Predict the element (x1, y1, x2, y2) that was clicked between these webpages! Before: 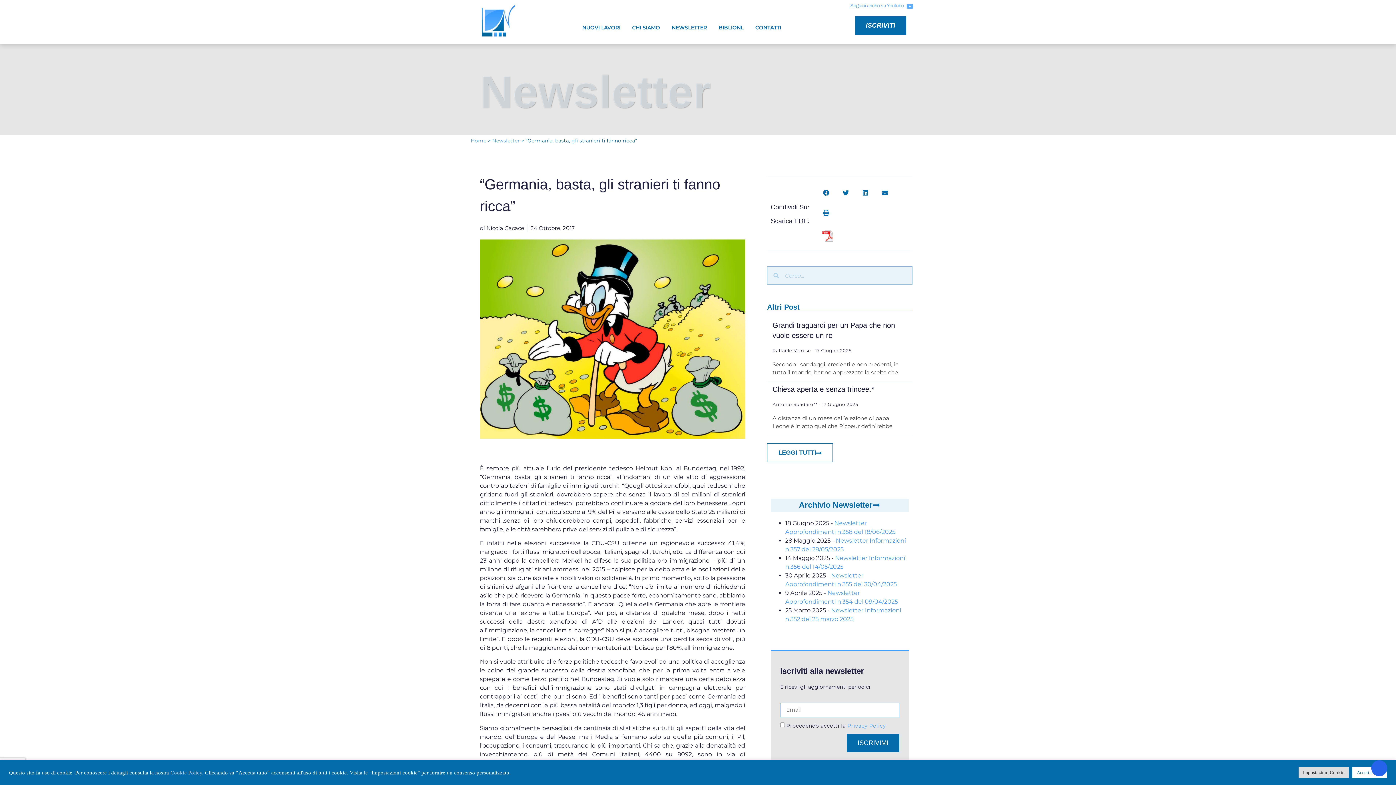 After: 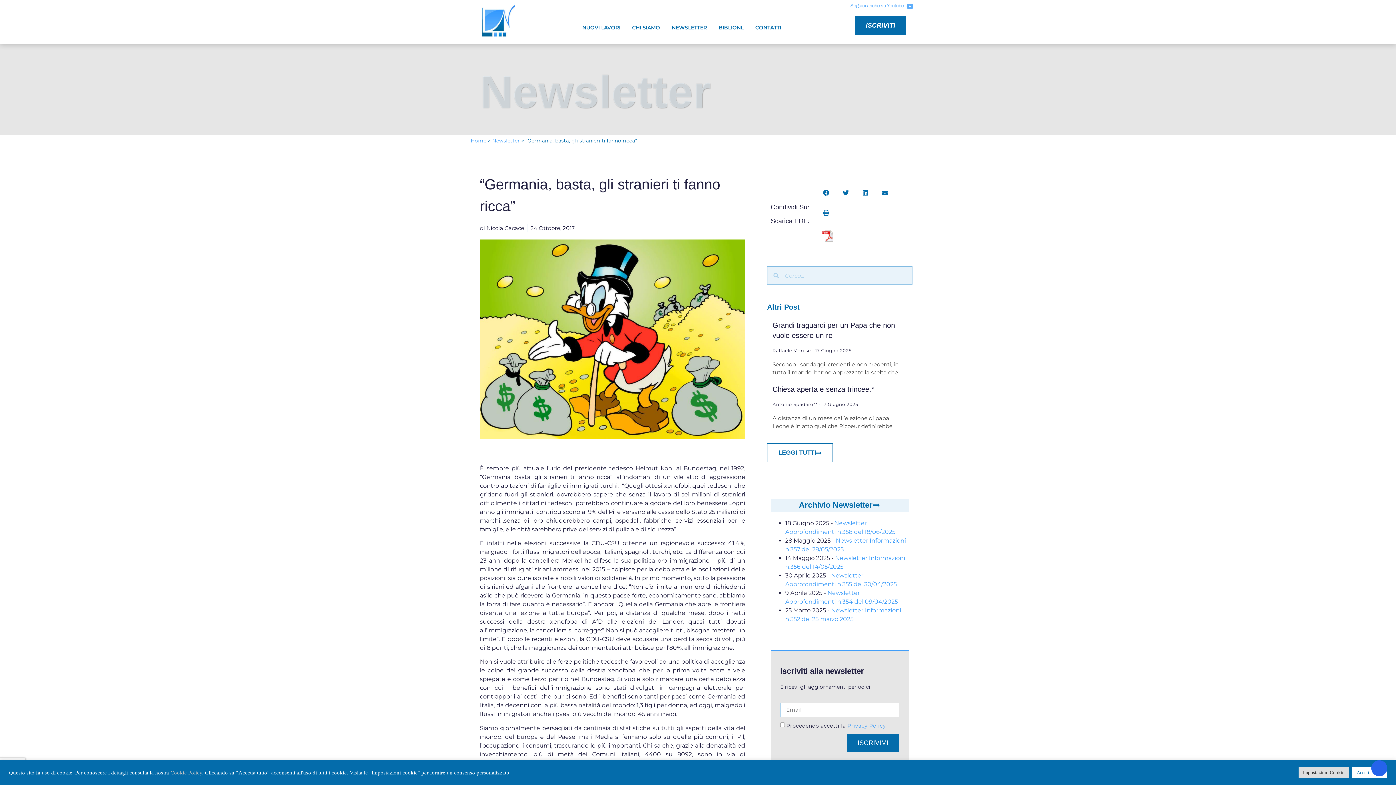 Action: bbox: (818, 228, 837, 243)